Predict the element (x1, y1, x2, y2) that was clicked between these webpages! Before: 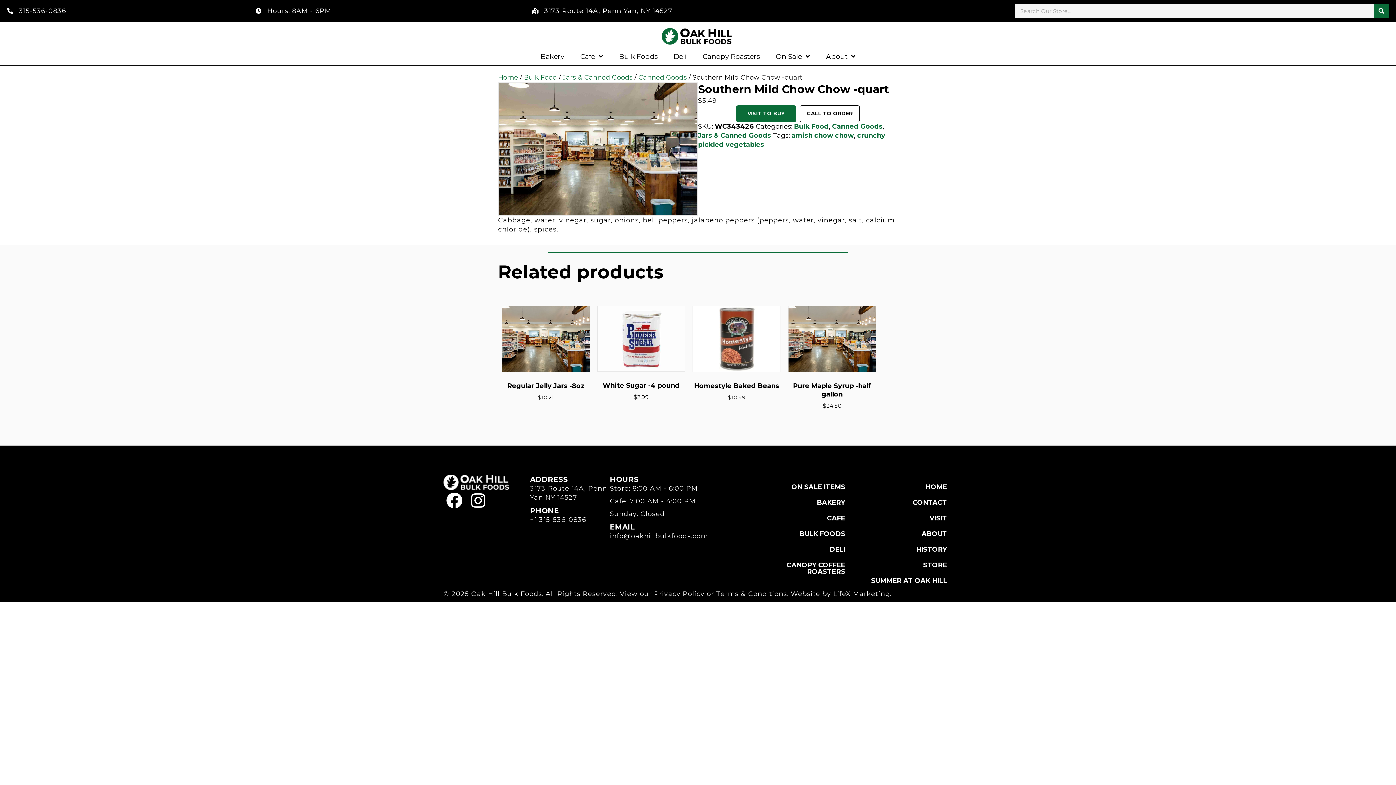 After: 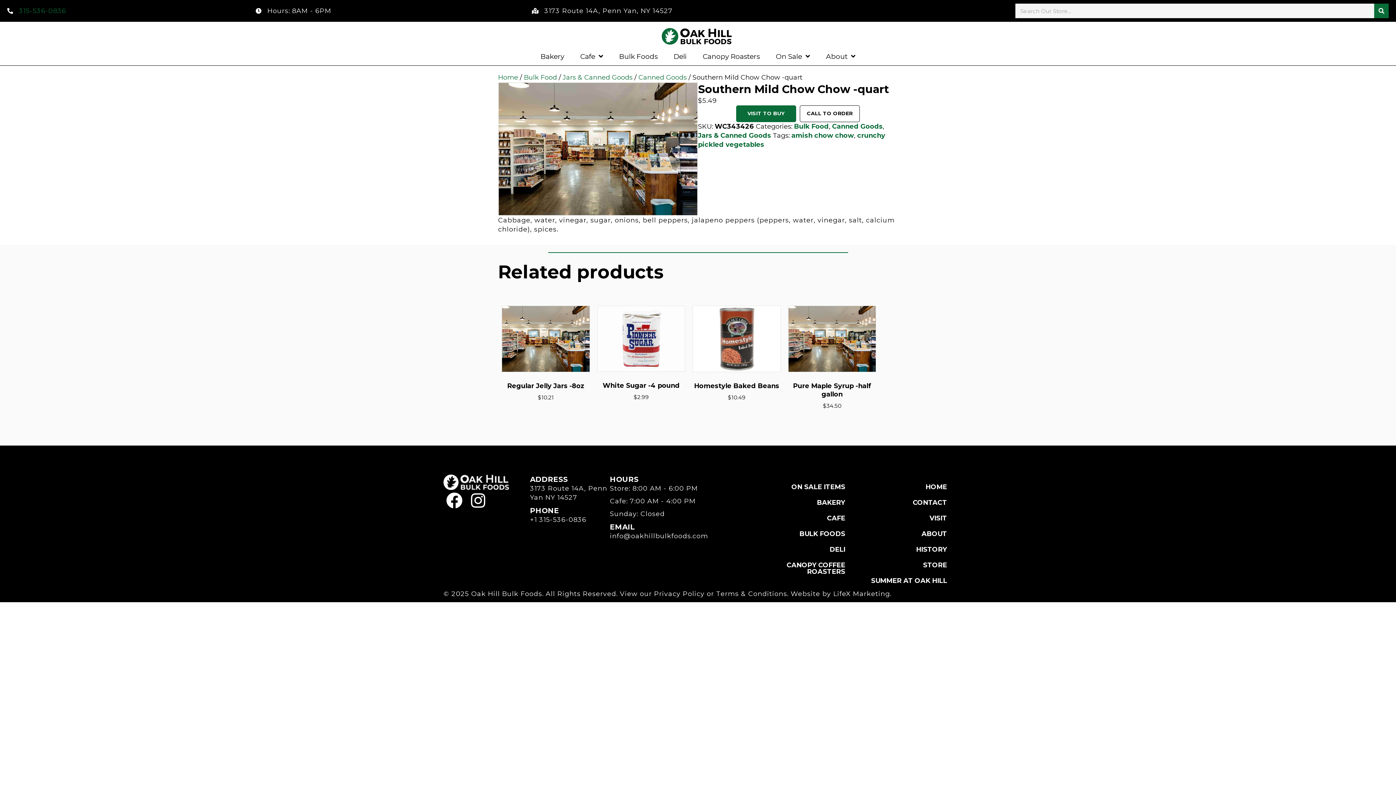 Action: bbox: (18, 6, 66, 14) label: 315-536-0836